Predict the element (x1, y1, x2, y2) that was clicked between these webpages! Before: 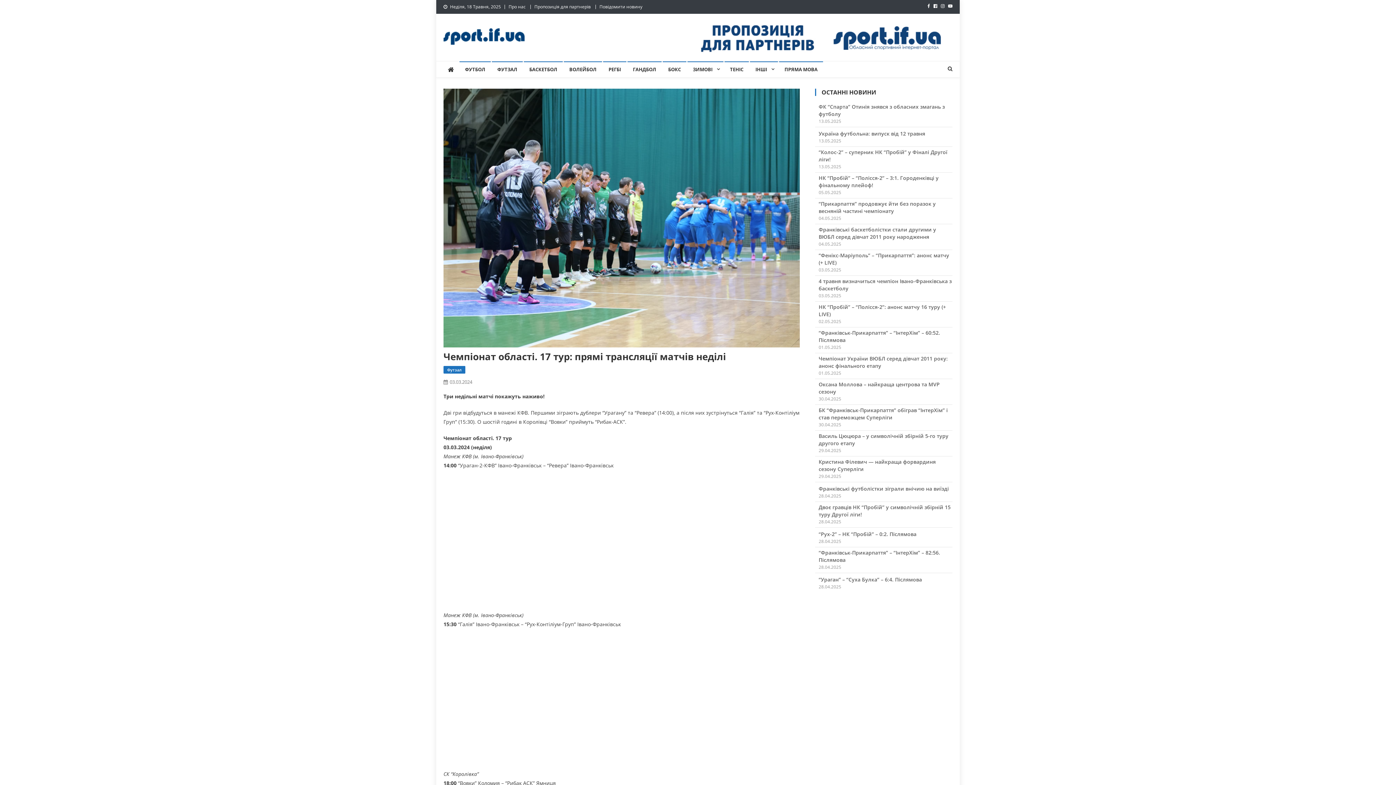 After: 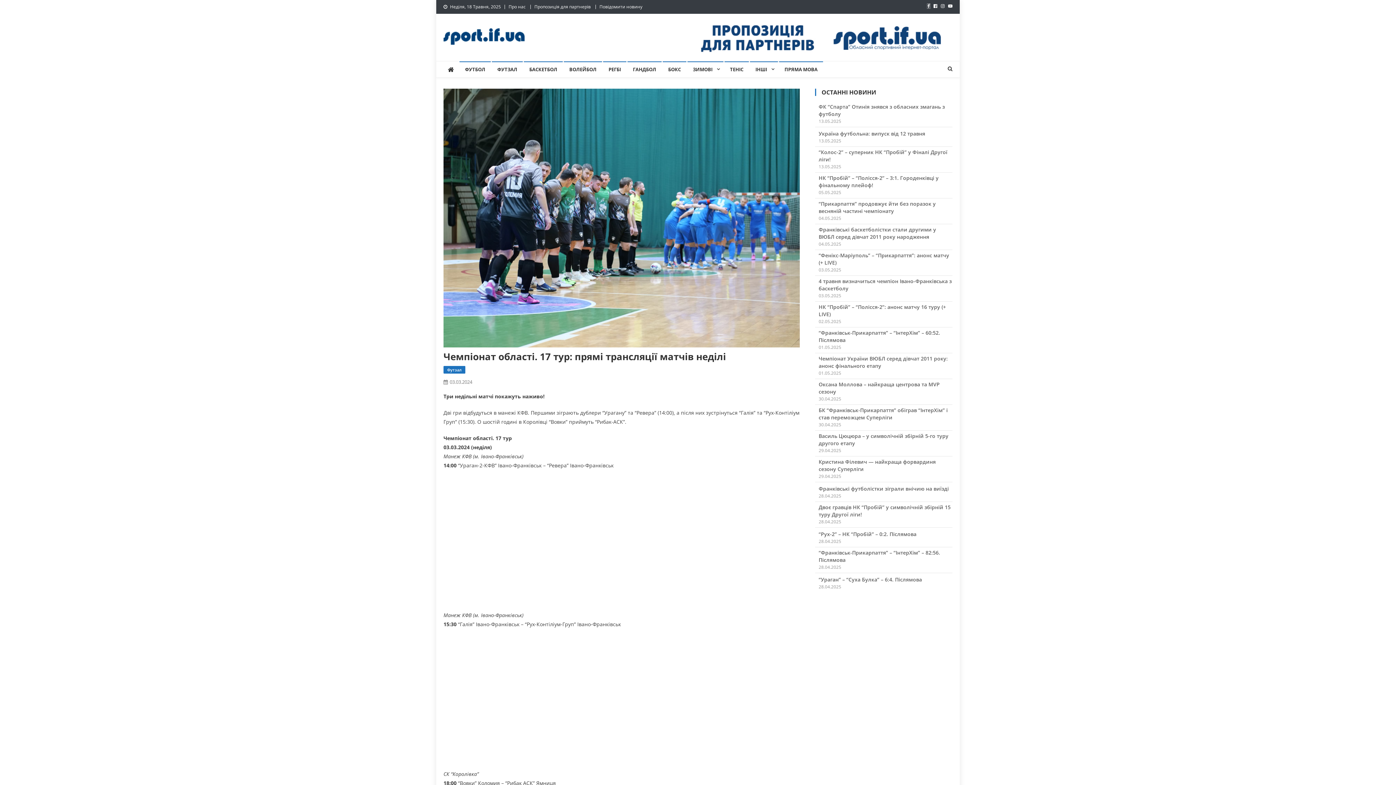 Action: bbox: (927, 4, 930, 8)